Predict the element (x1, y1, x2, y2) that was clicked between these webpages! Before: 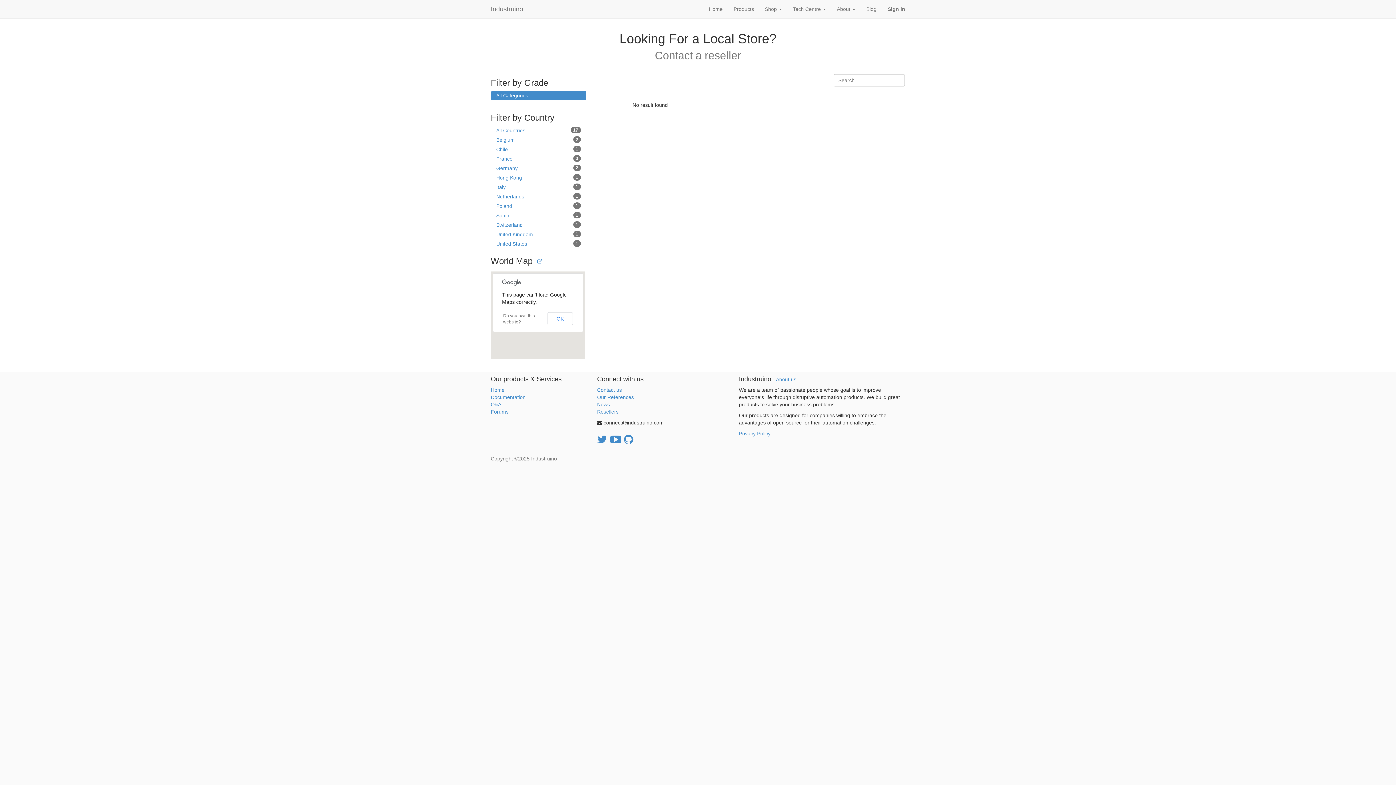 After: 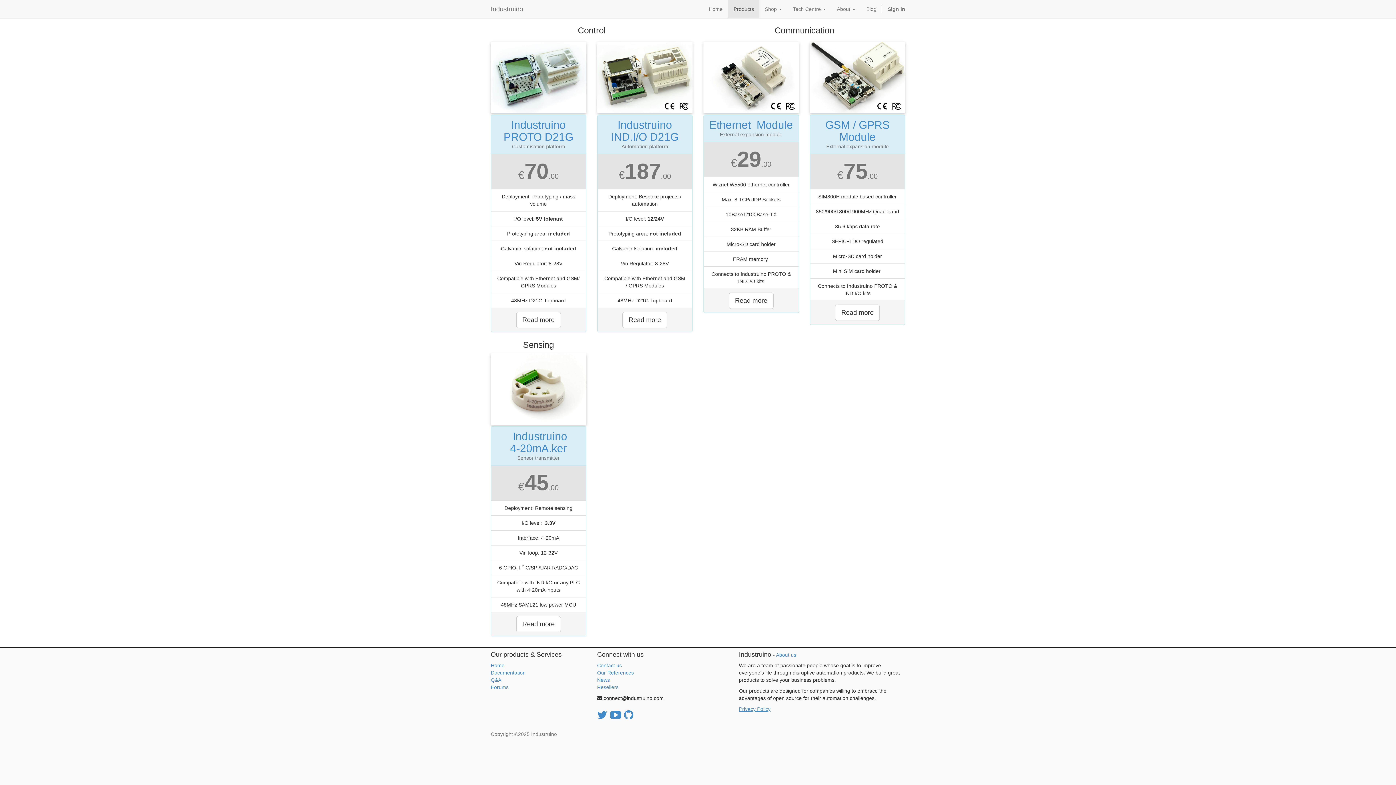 Action: label: Products bbox: (728, 0, 759, 18)